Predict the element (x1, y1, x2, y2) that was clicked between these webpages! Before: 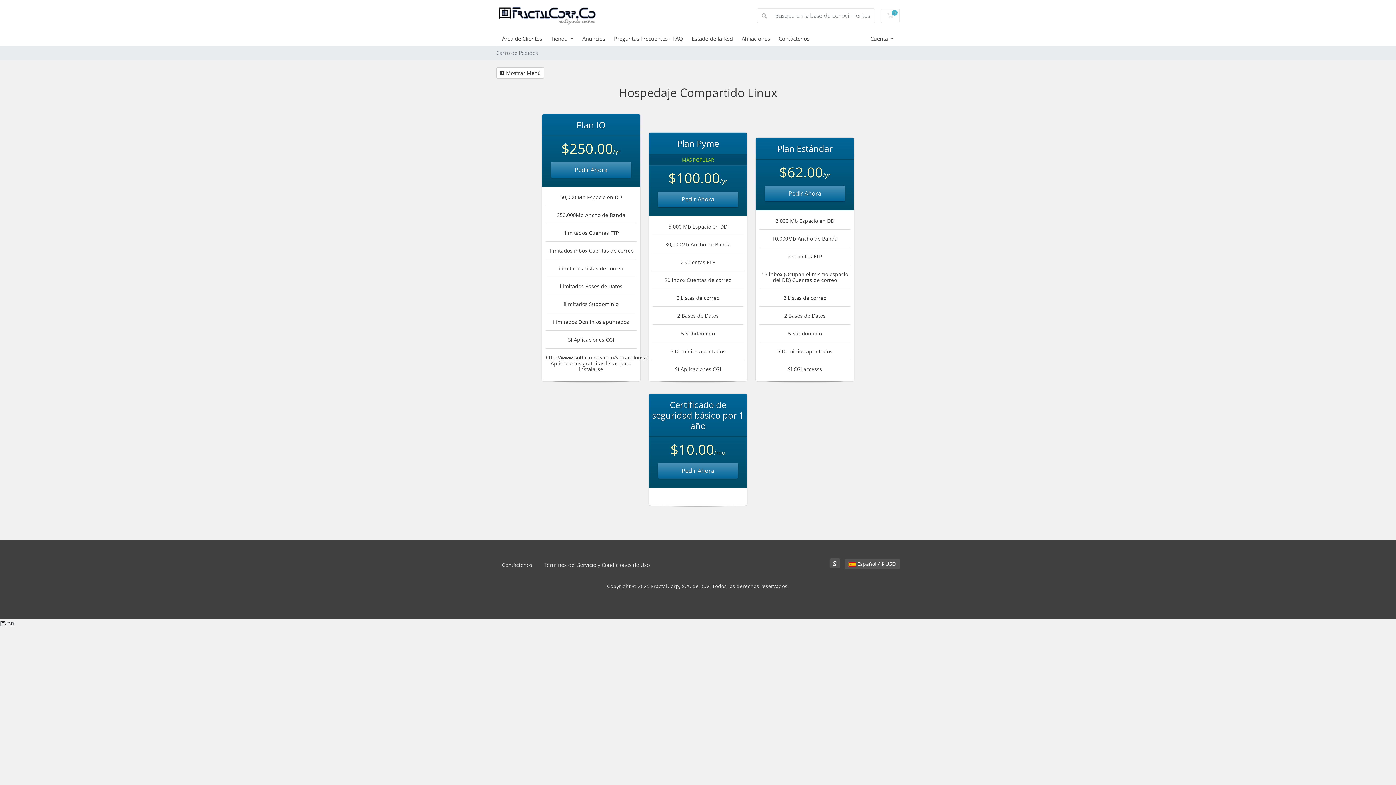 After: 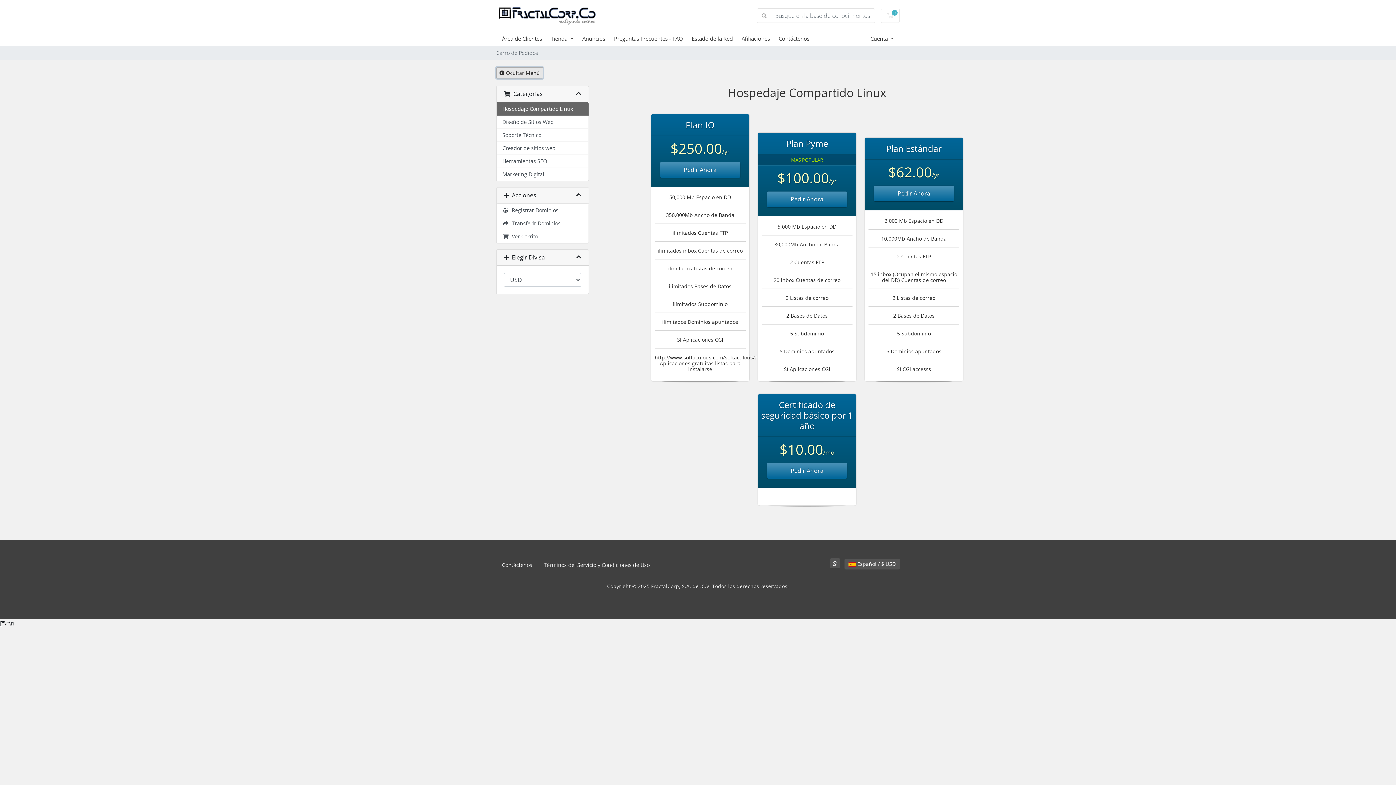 Action: bbox: (496, 67, 544, 78) label:  Mostrar Menú